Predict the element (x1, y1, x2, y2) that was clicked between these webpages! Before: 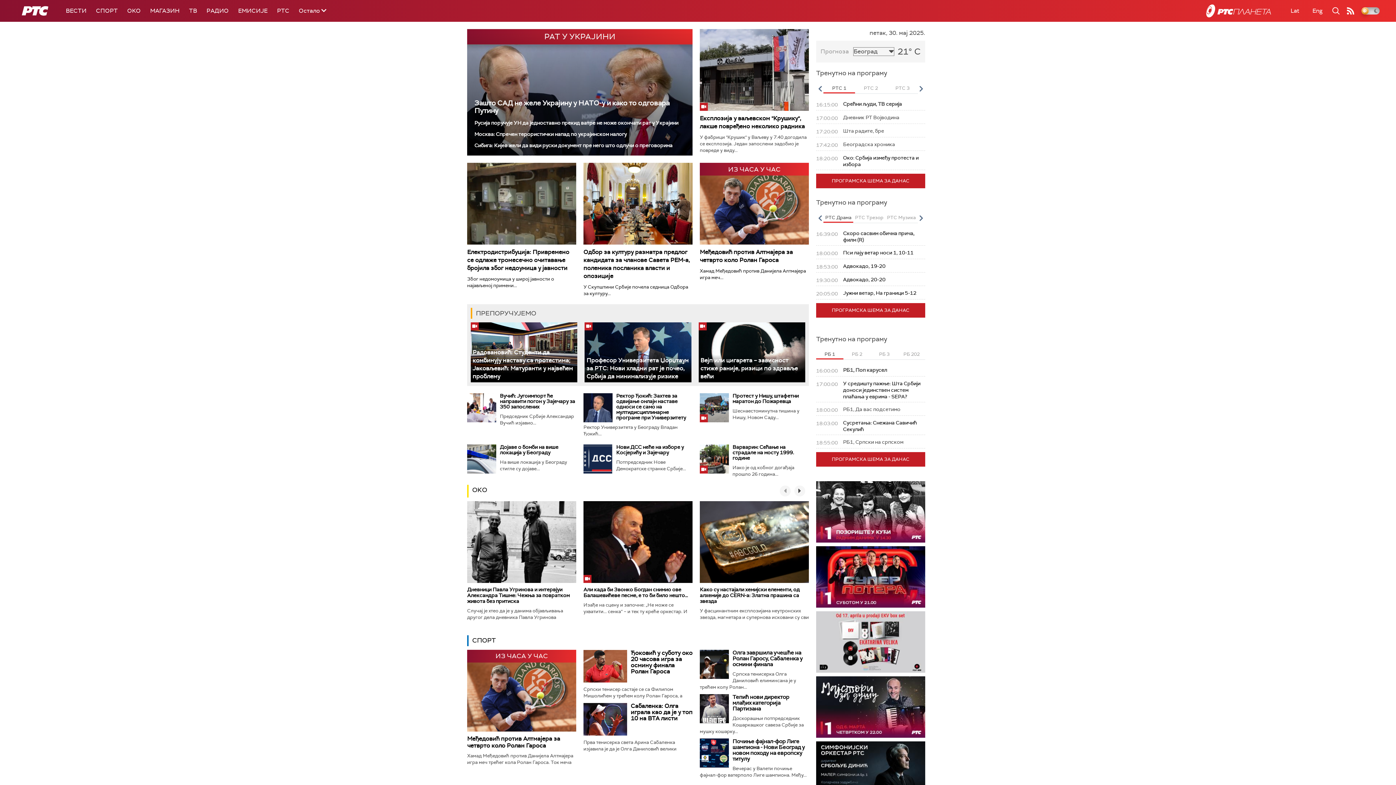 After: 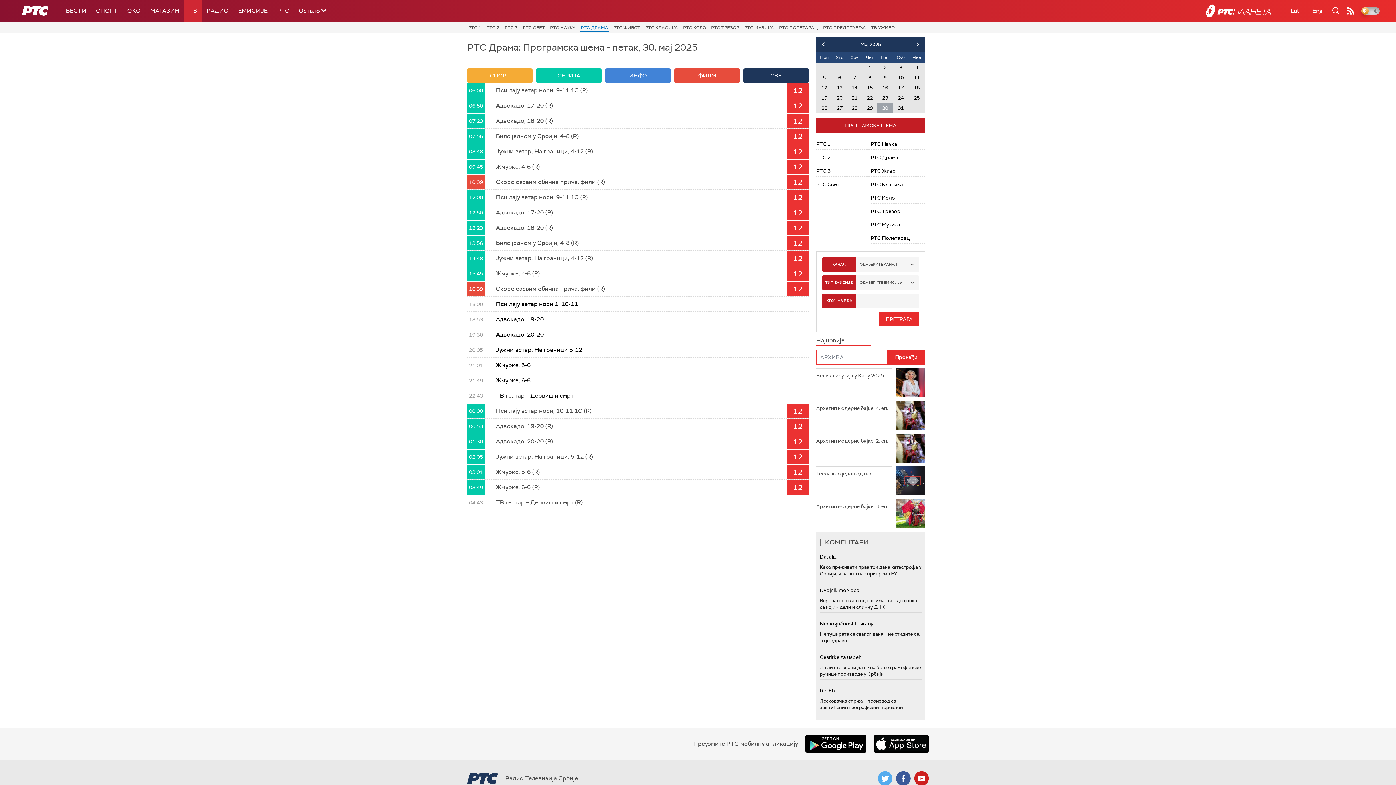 Action: label: ПРОГРАМСКА ШЕМА ЗА ДАНАС bbox: (816, 303, 925, 317)